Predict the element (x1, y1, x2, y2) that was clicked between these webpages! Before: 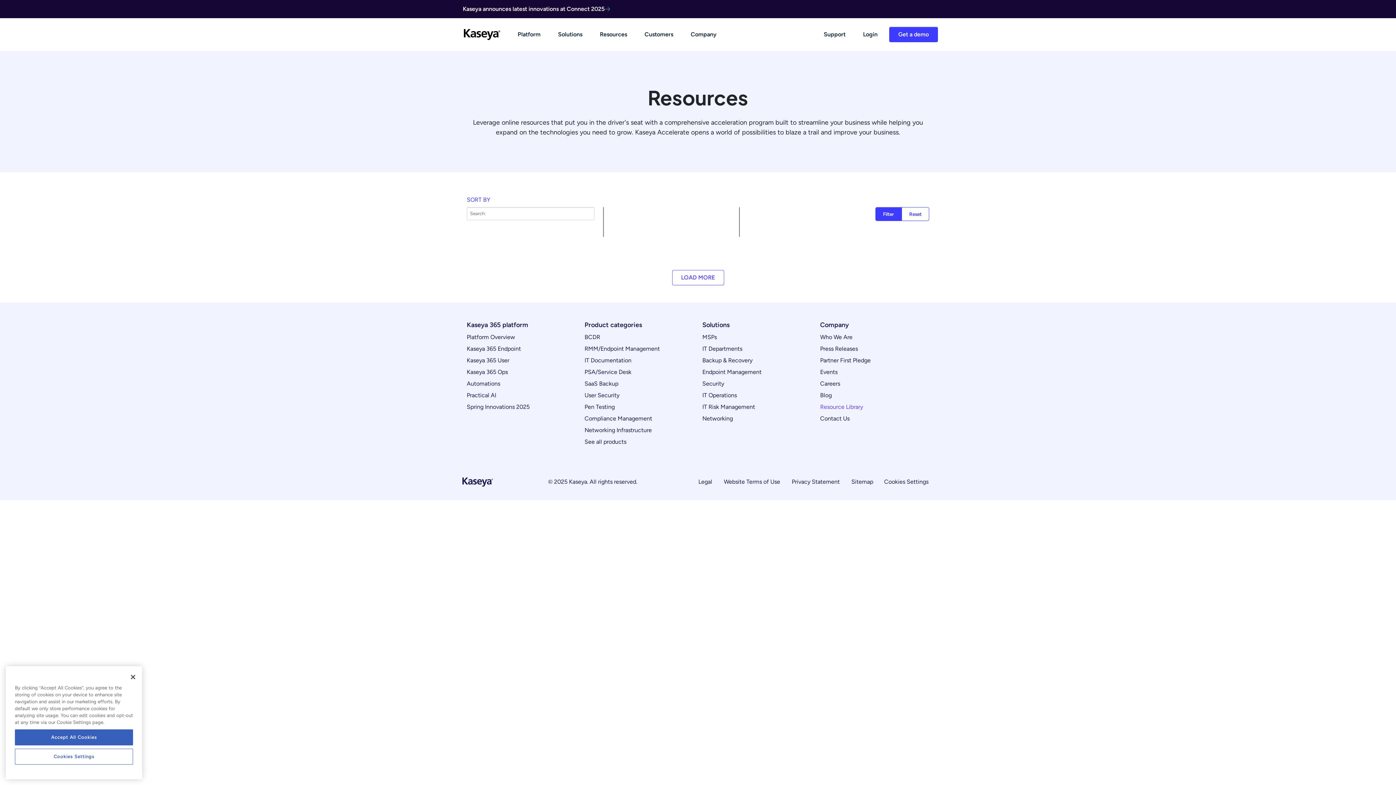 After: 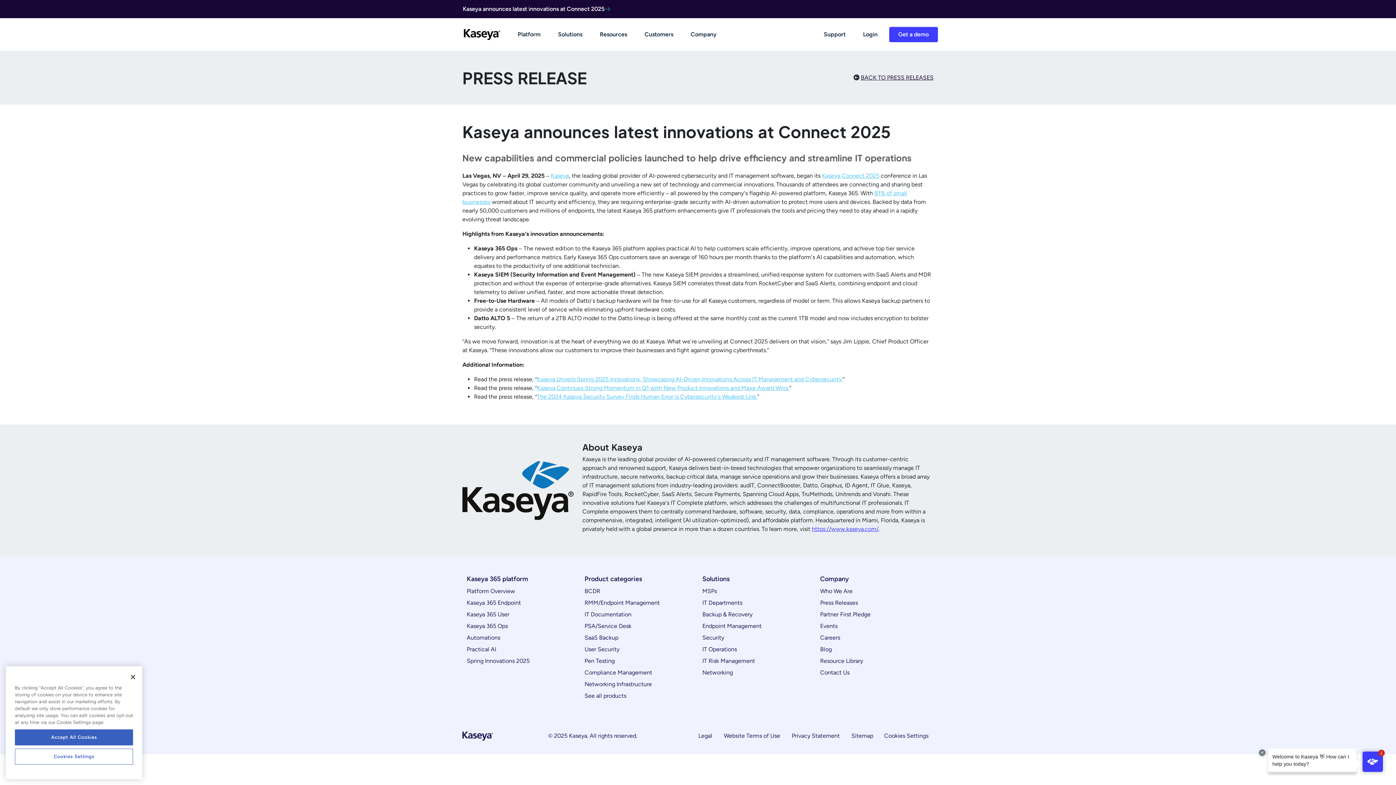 Action: bbox: (462, 4, 610, 13) label: Kaseya announces latest innovations at Connect 2025